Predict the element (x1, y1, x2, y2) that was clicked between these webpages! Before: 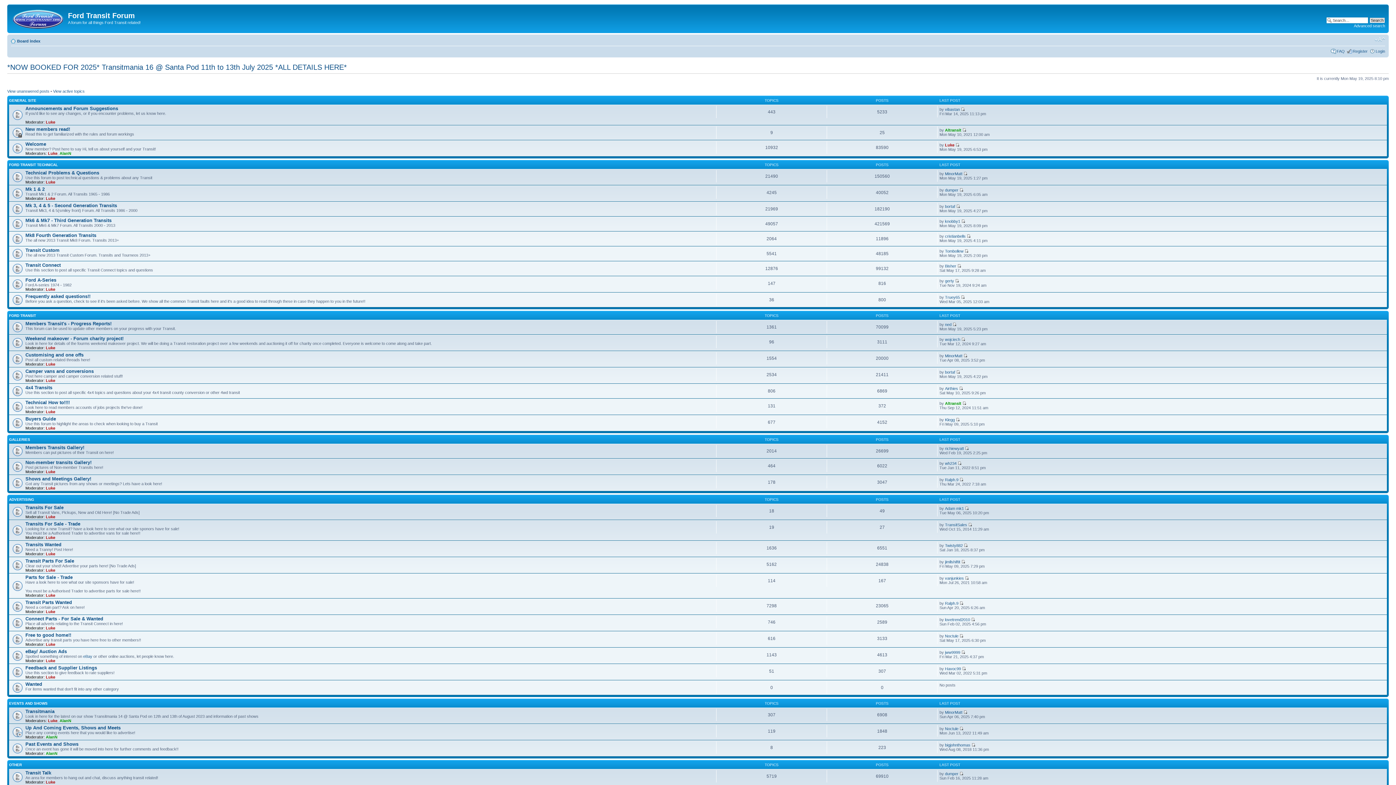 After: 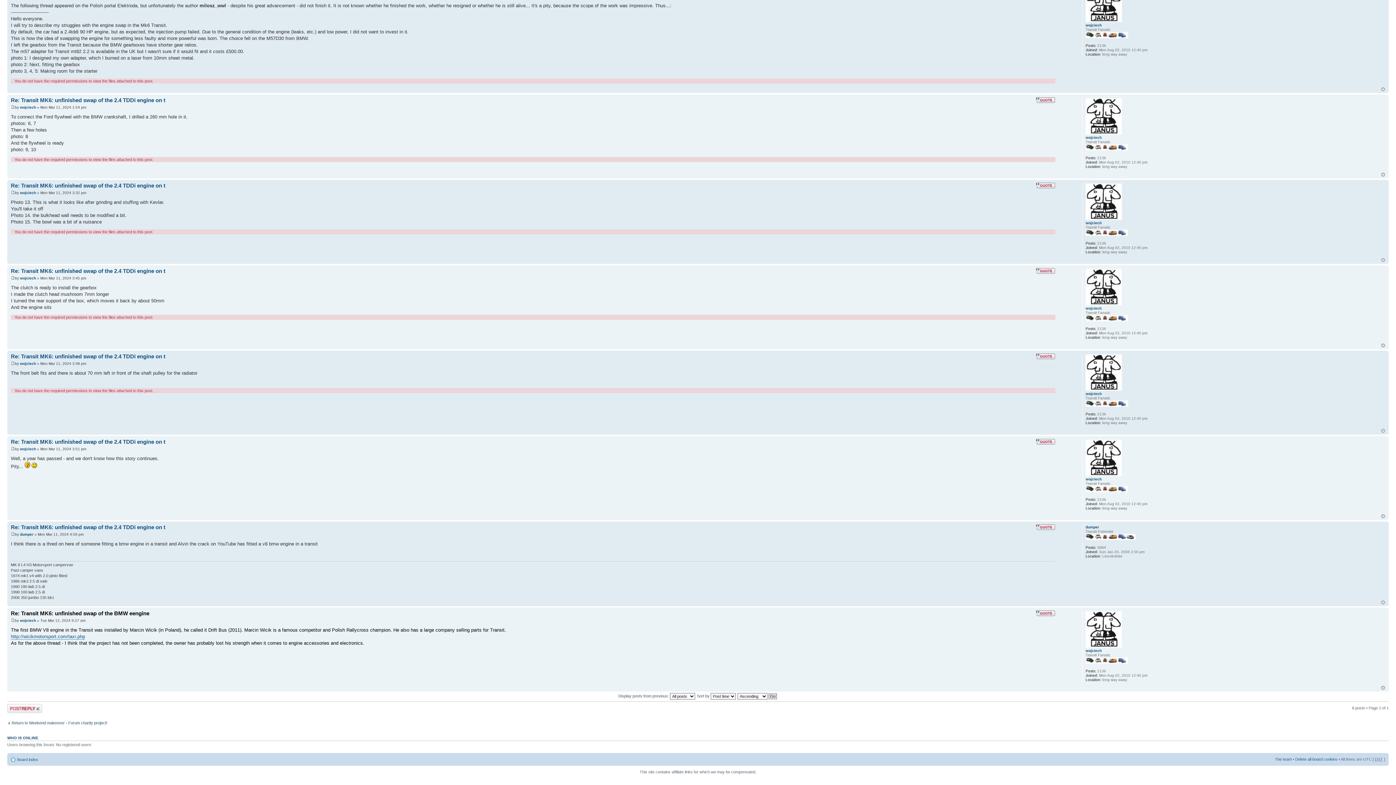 Action: bbox: (961, 337, 965, 341)